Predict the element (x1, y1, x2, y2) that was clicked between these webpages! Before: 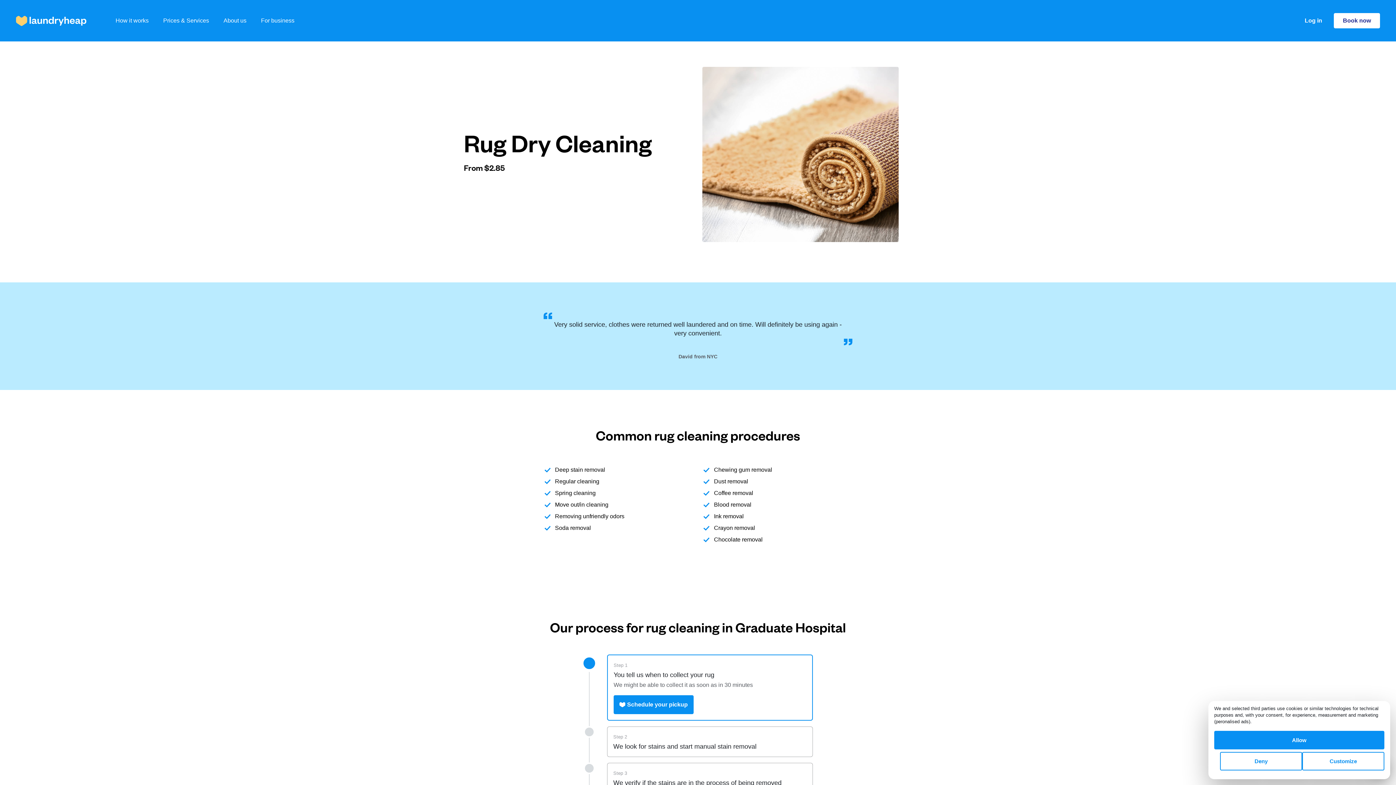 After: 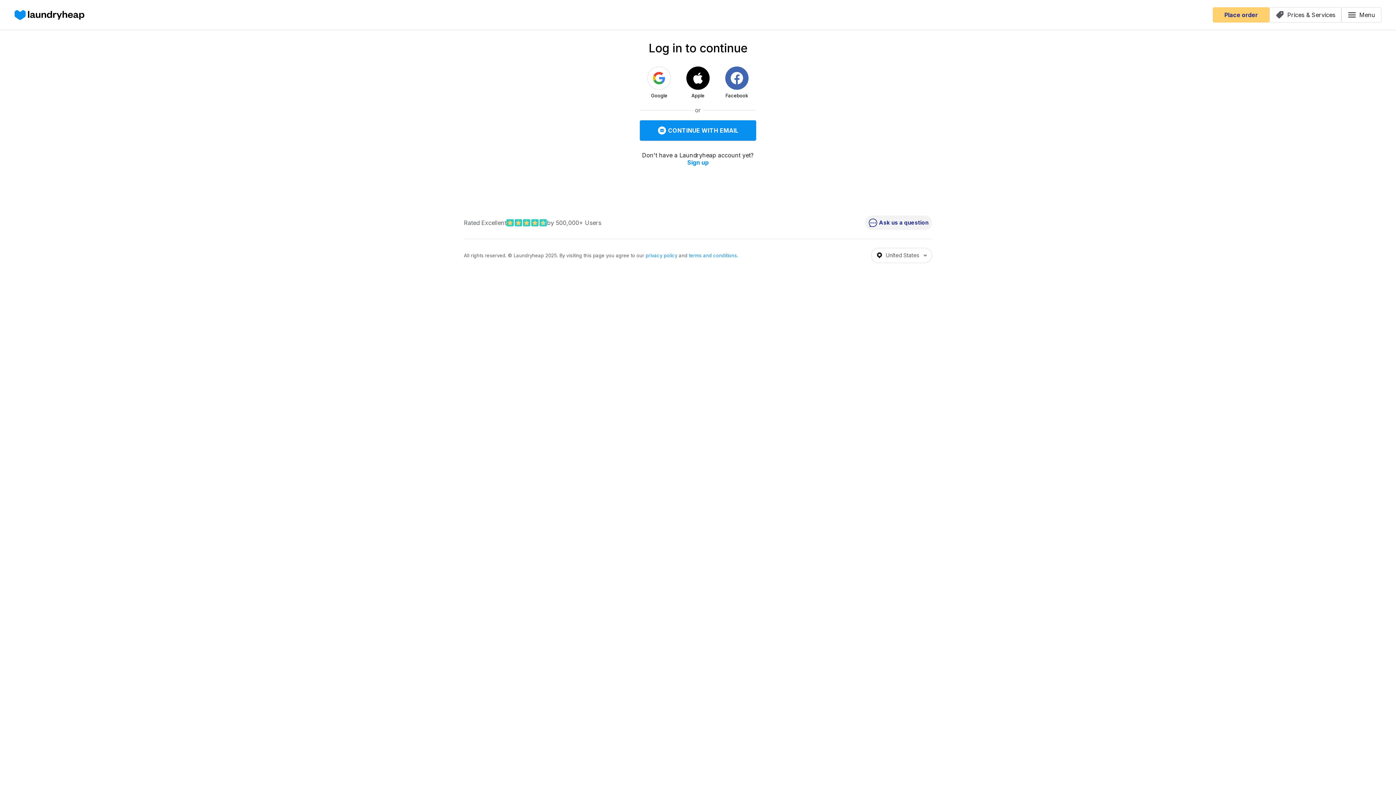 Action: label: Log in bbox: (1305, 16, 1322, 25)